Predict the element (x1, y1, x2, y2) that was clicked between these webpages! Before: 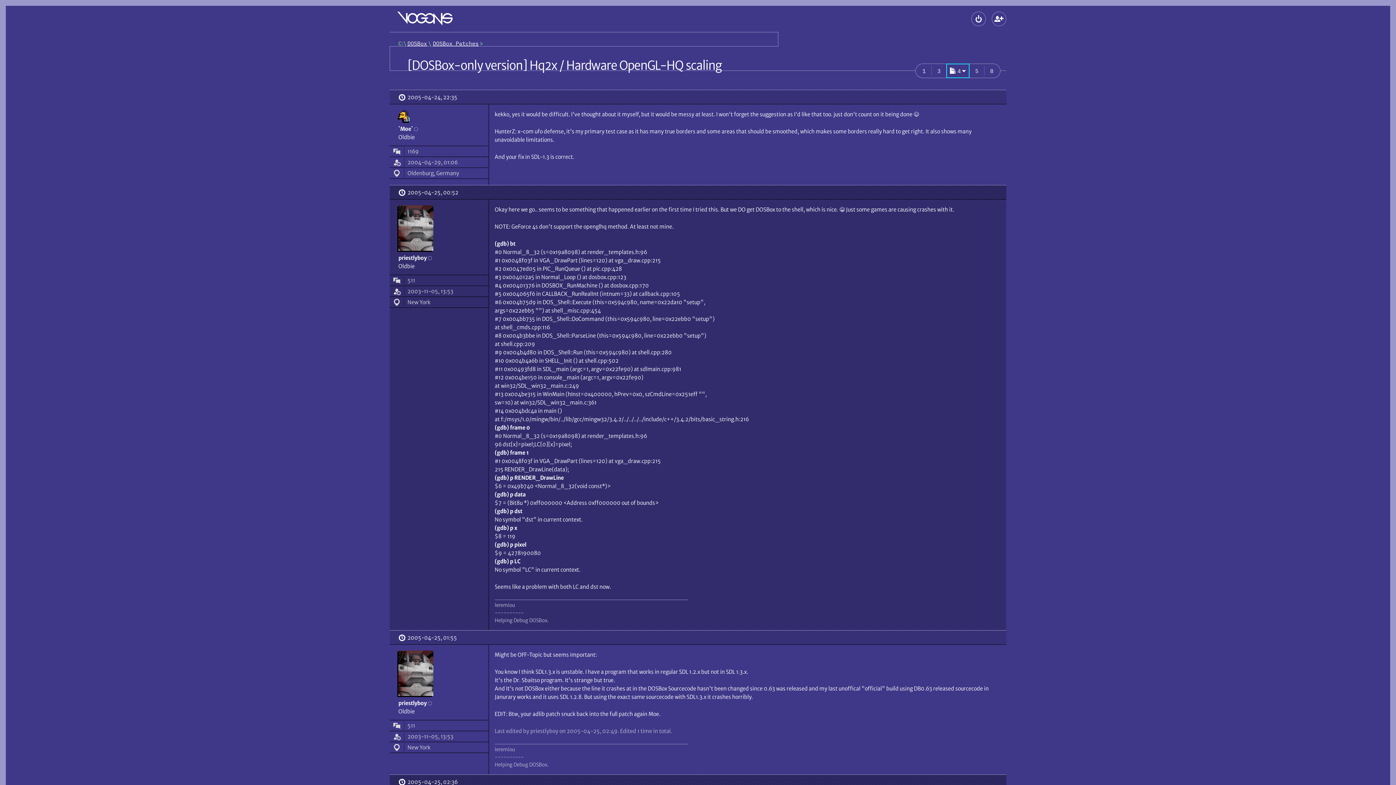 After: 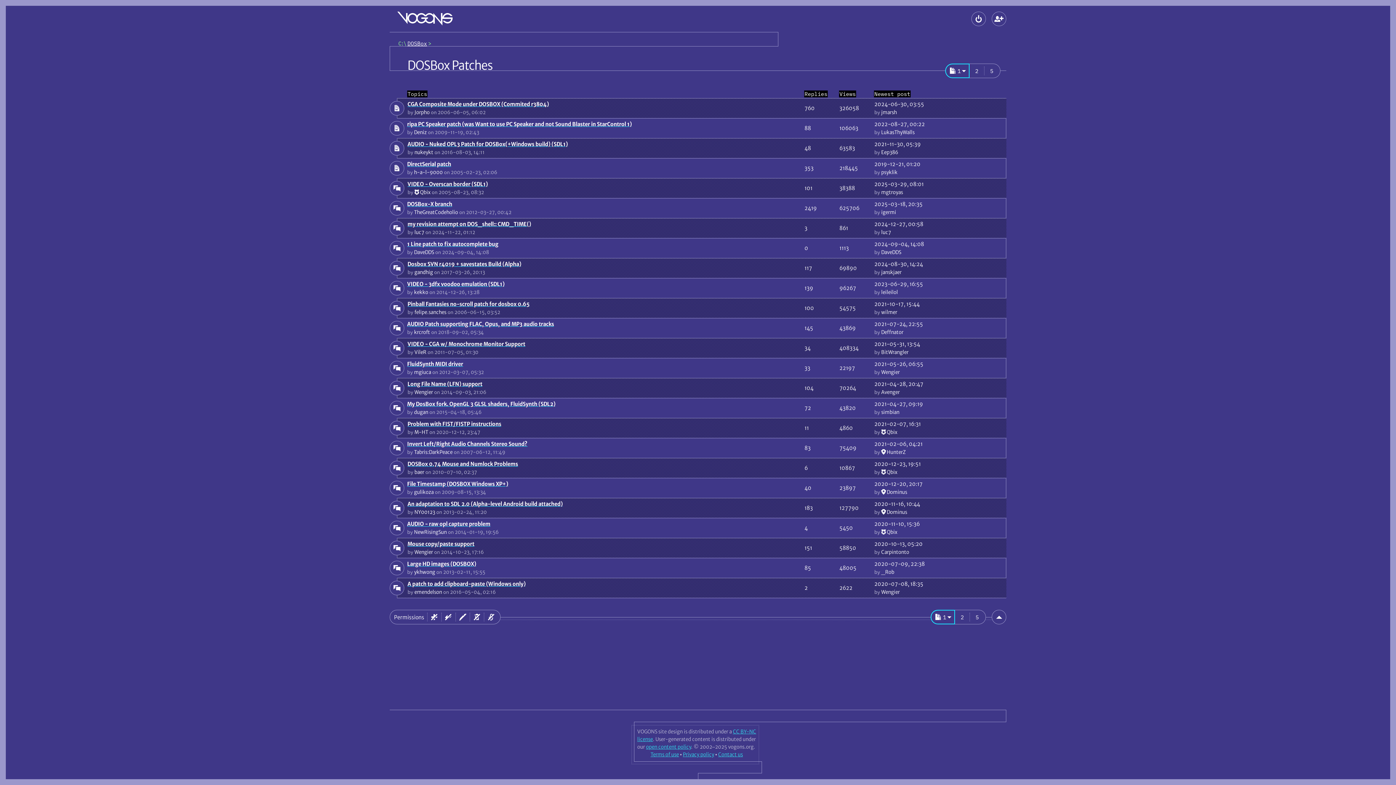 Action: label: DOSBox Patches bbox: (432, 40, 478, 46)